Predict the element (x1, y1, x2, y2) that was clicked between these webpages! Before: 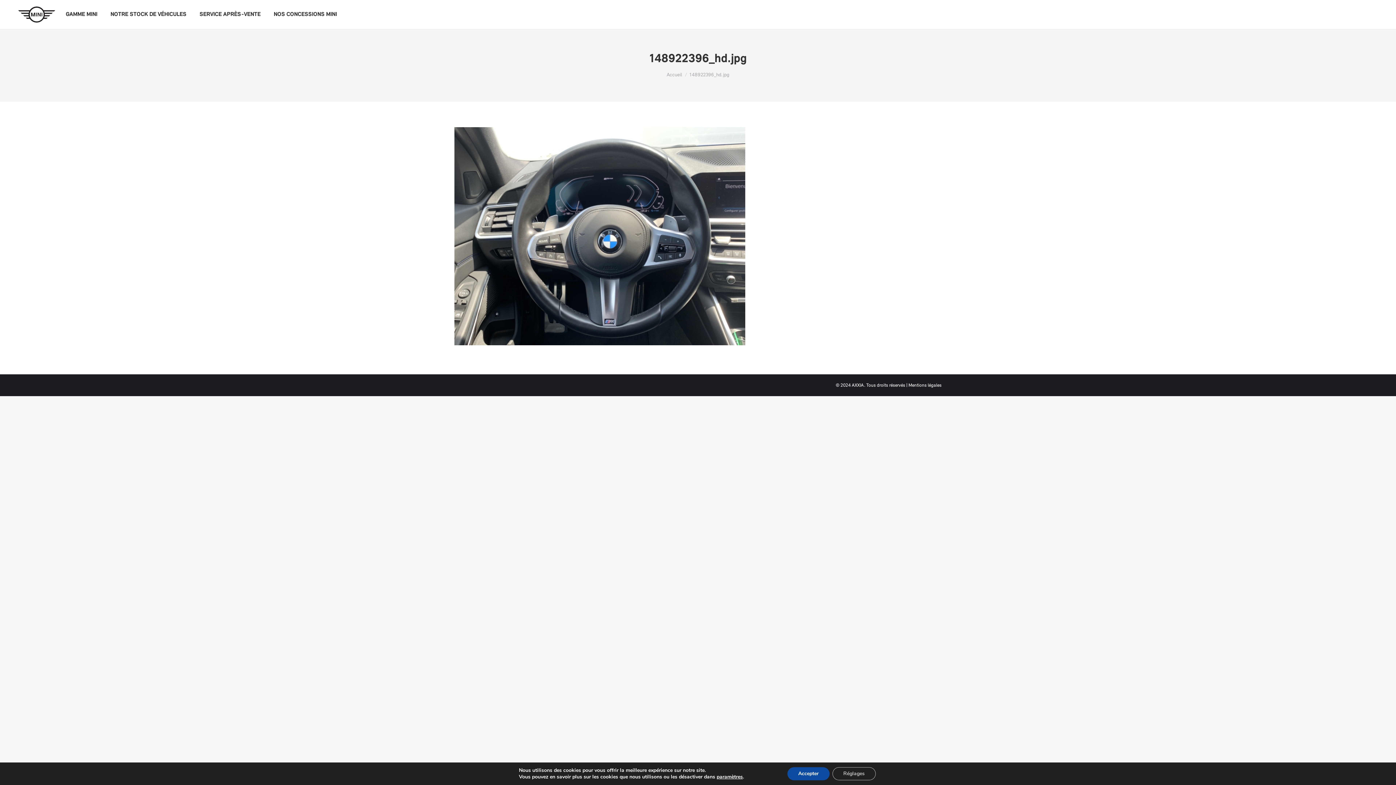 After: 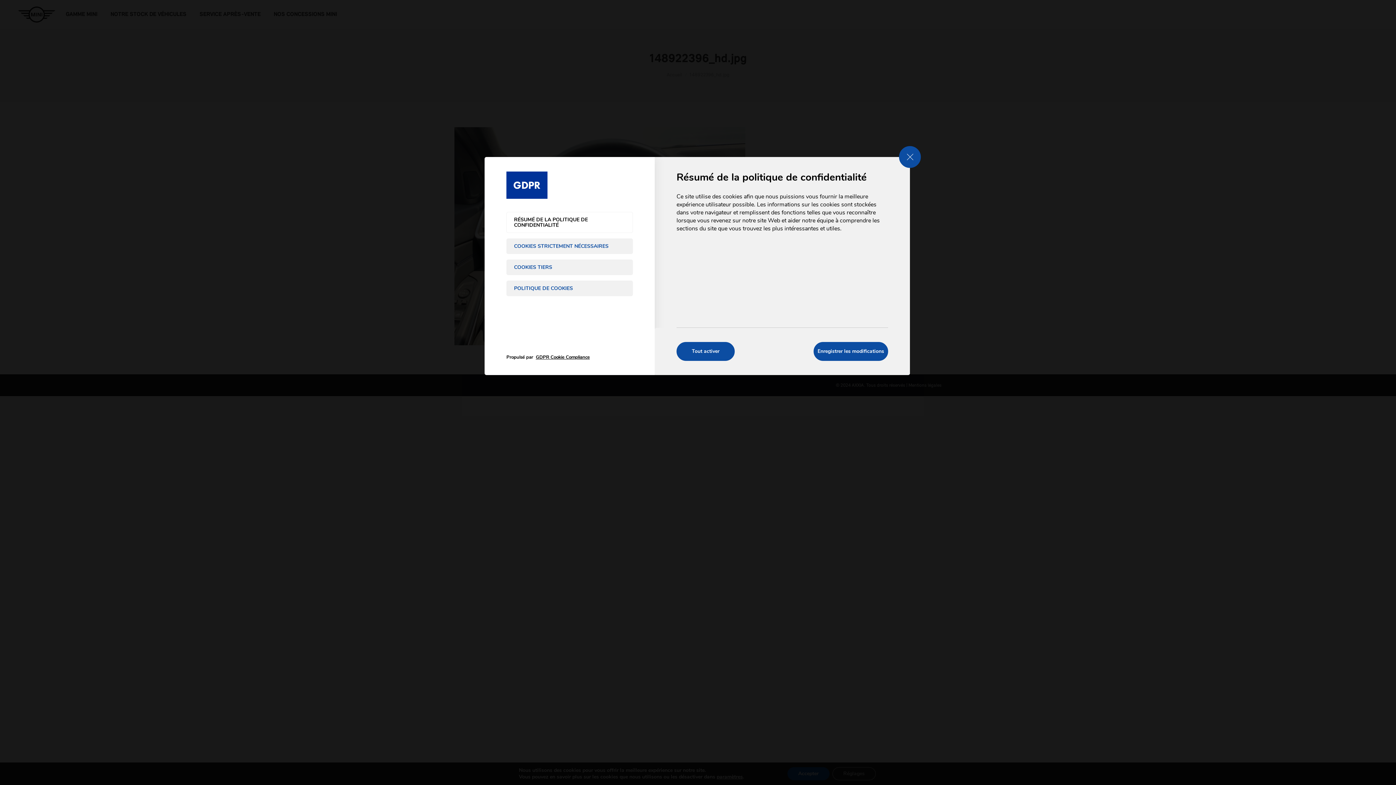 Action: bbox: (832, 767, 875, 780) label: Réglages